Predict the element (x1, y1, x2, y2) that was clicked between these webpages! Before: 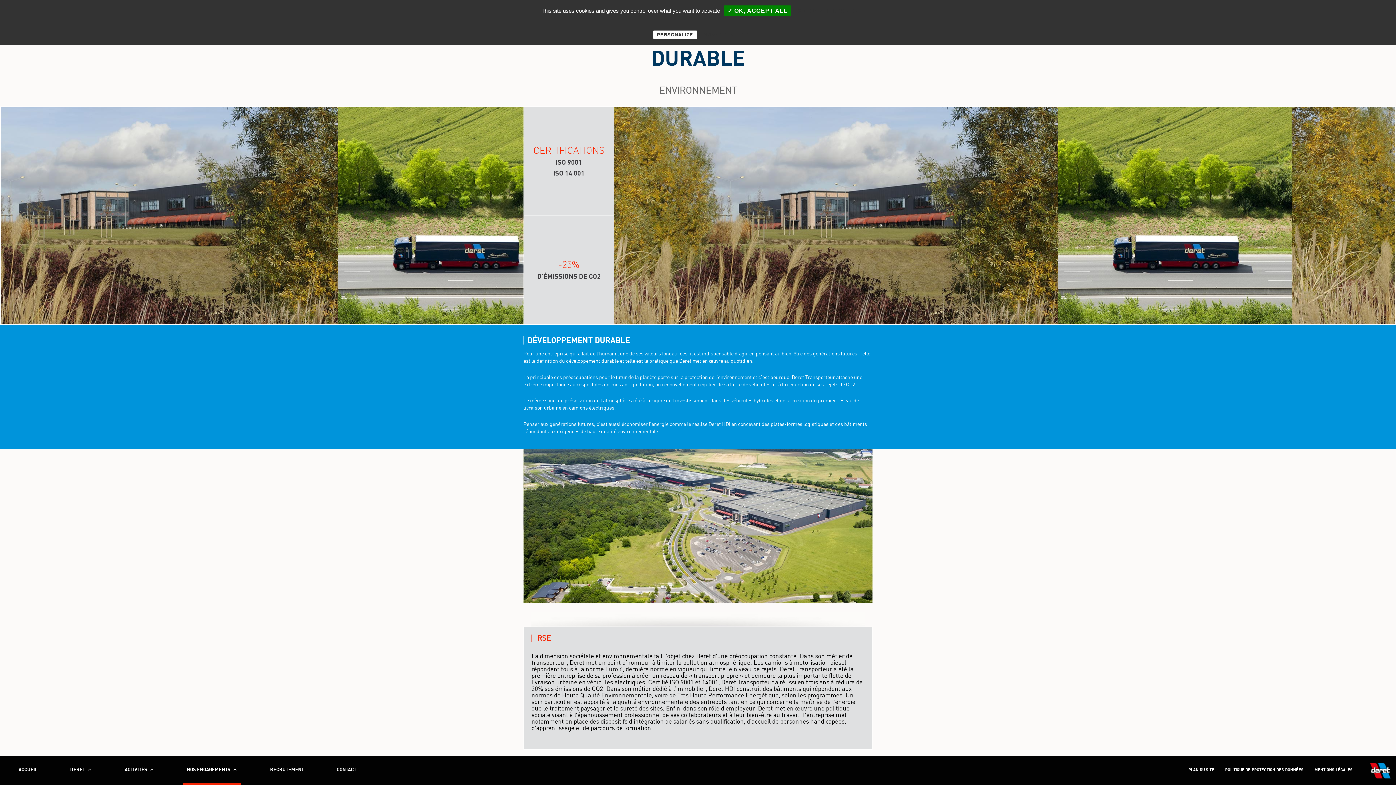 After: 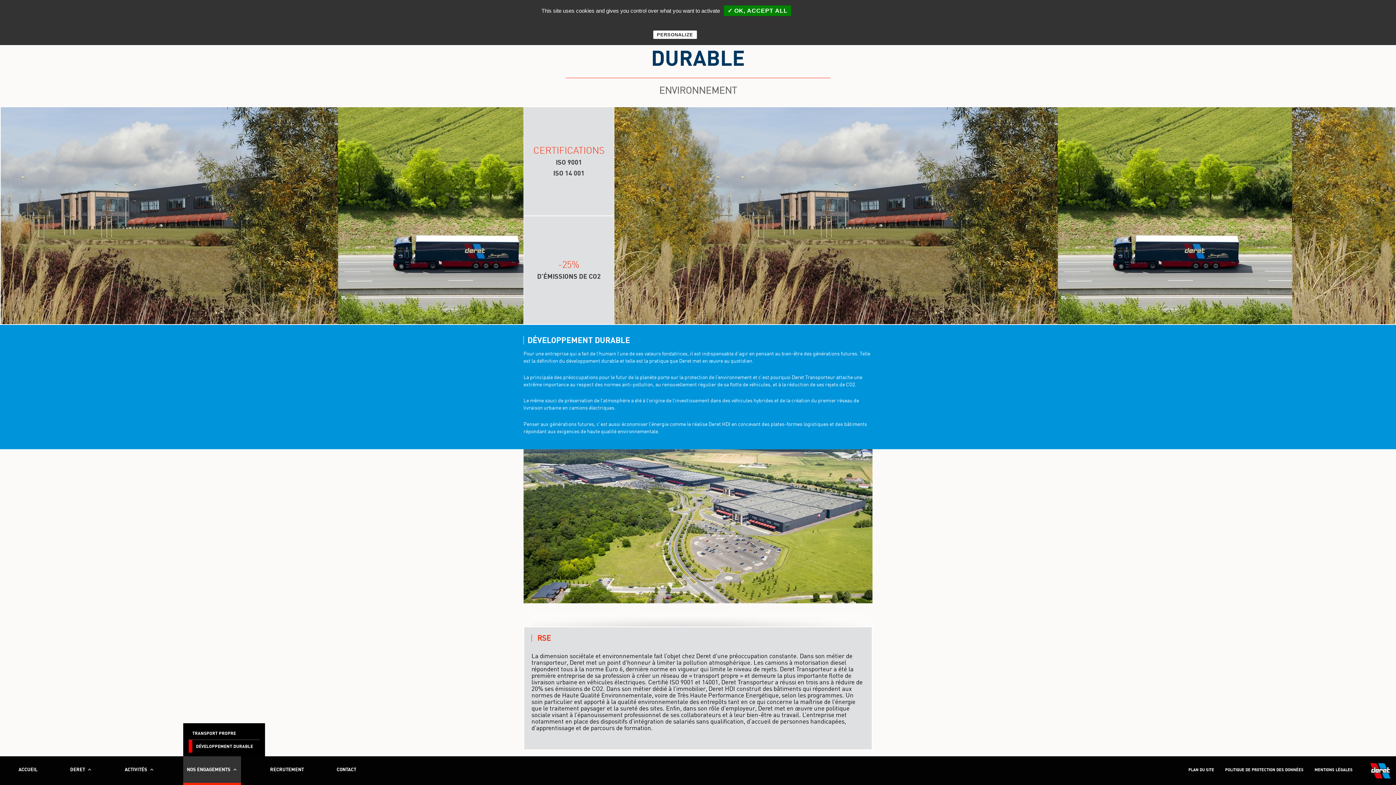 Action: bbox: (183, 756, 241, 783) label: NOS ENGAGEMENTS